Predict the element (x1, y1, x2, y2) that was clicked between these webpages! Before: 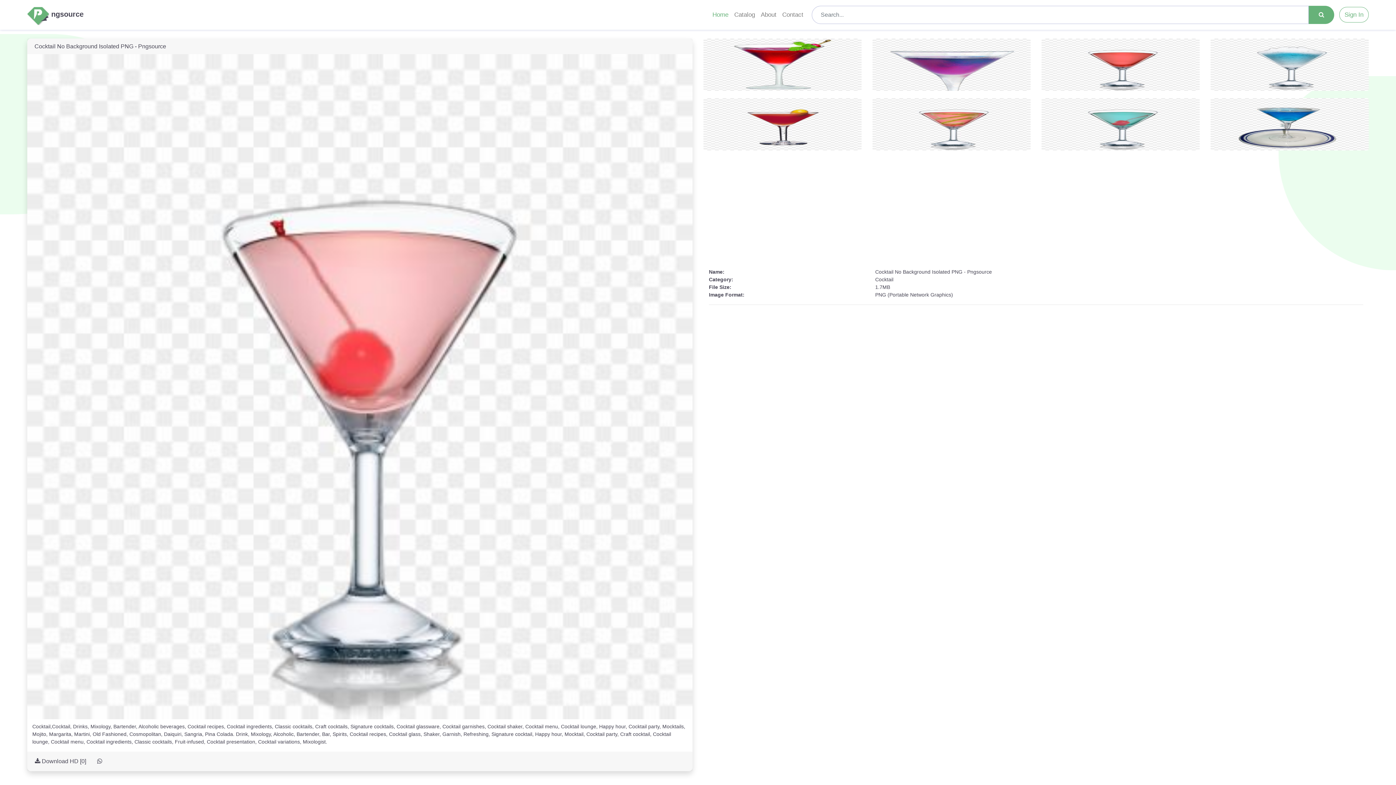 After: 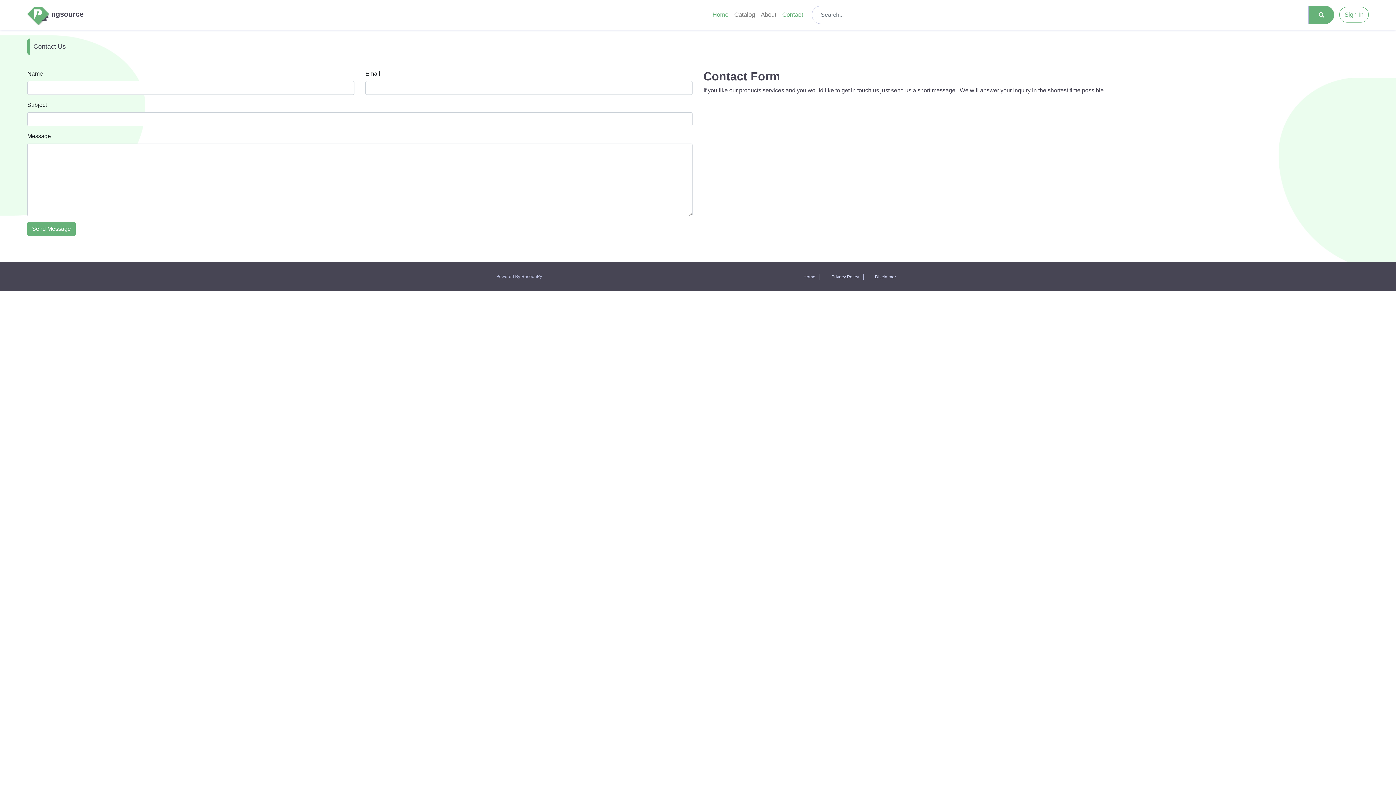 Action: label: Contact bbox: (779, 7, 806, 22)